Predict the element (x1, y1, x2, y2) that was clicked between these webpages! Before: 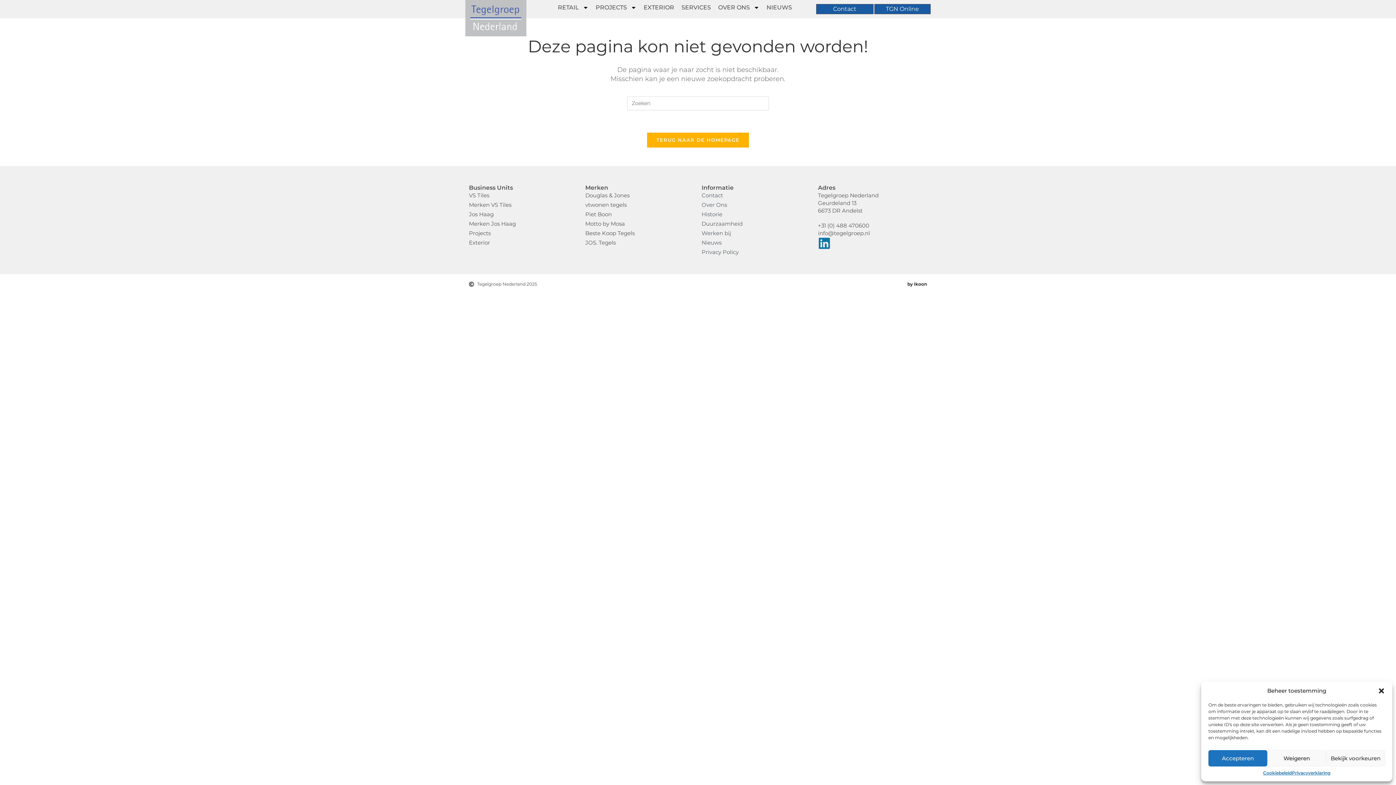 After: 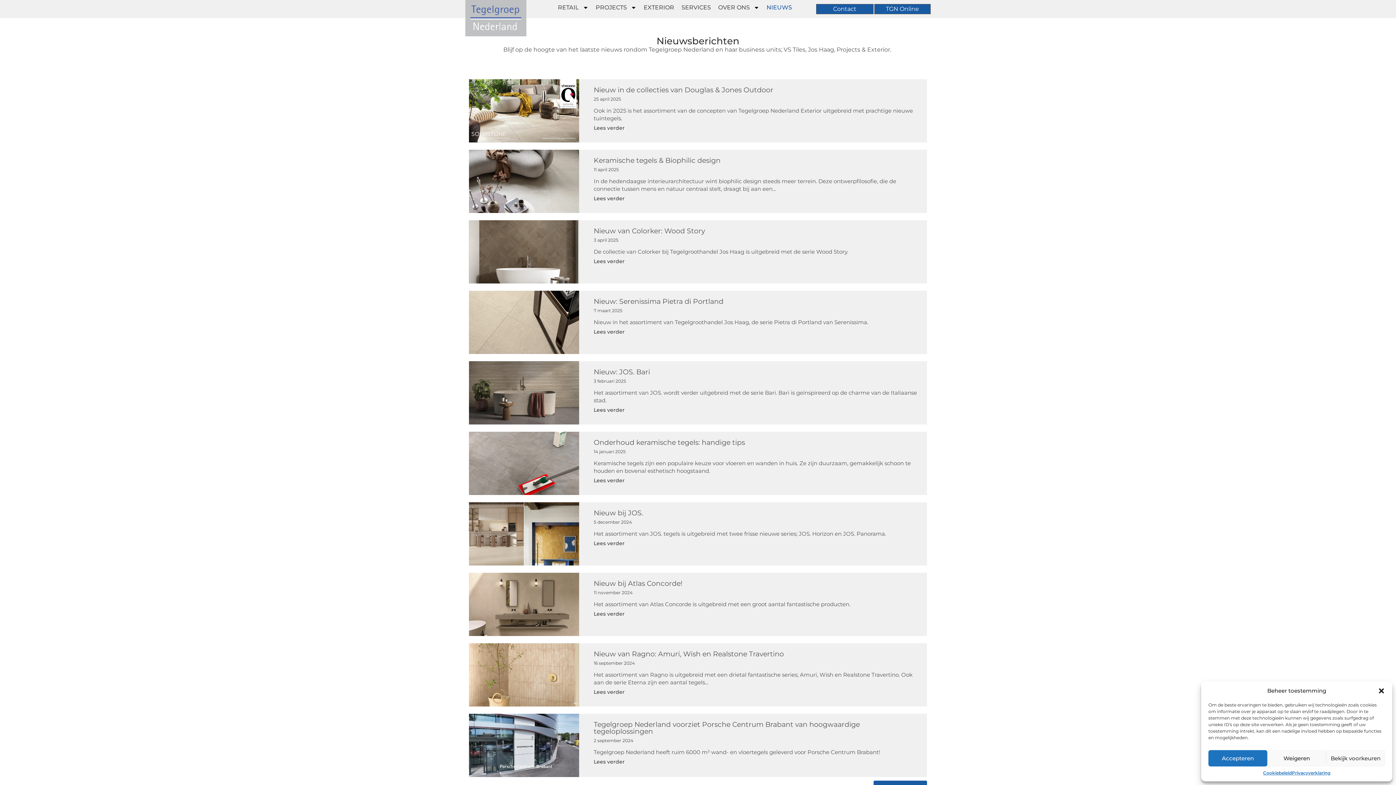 Action: label: Nieuws bbox: (701, 238, 810, 246)